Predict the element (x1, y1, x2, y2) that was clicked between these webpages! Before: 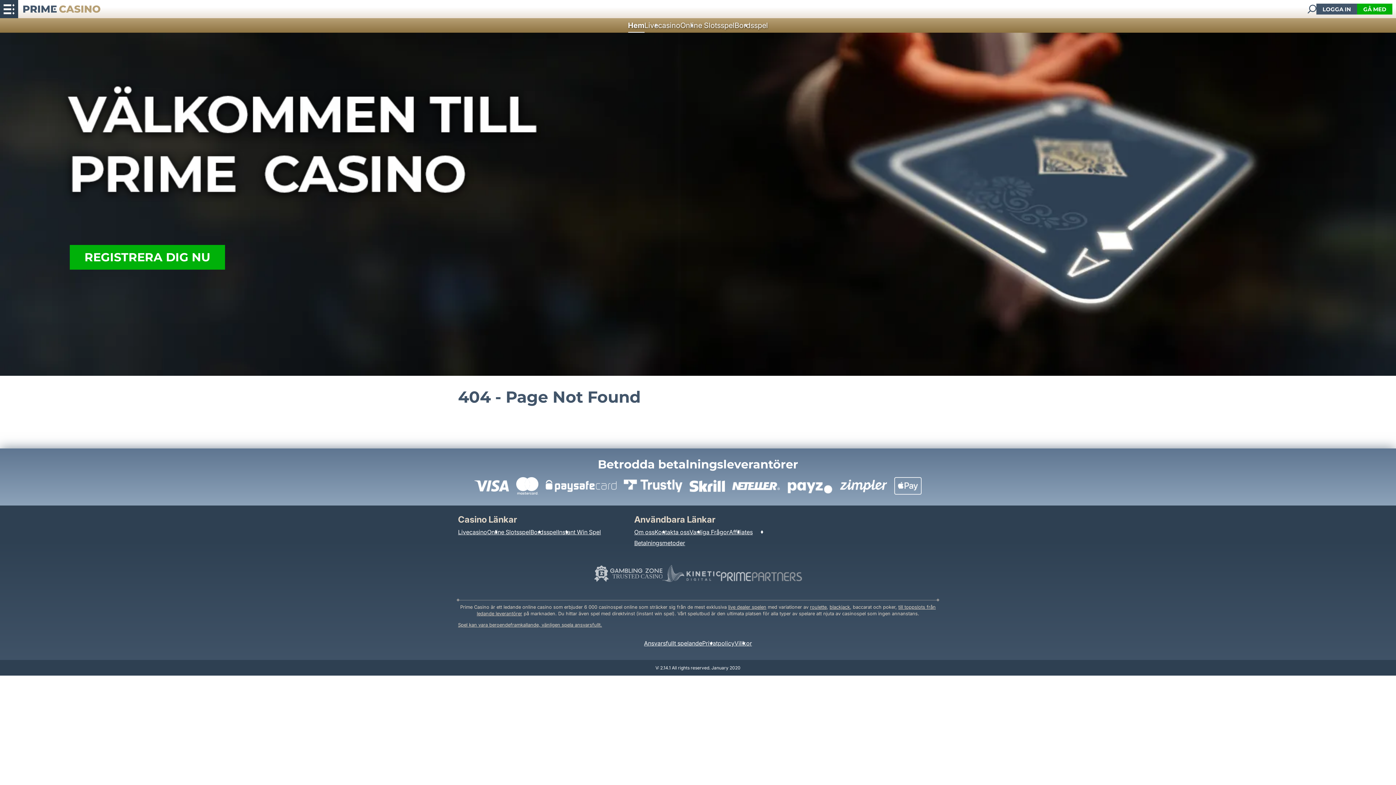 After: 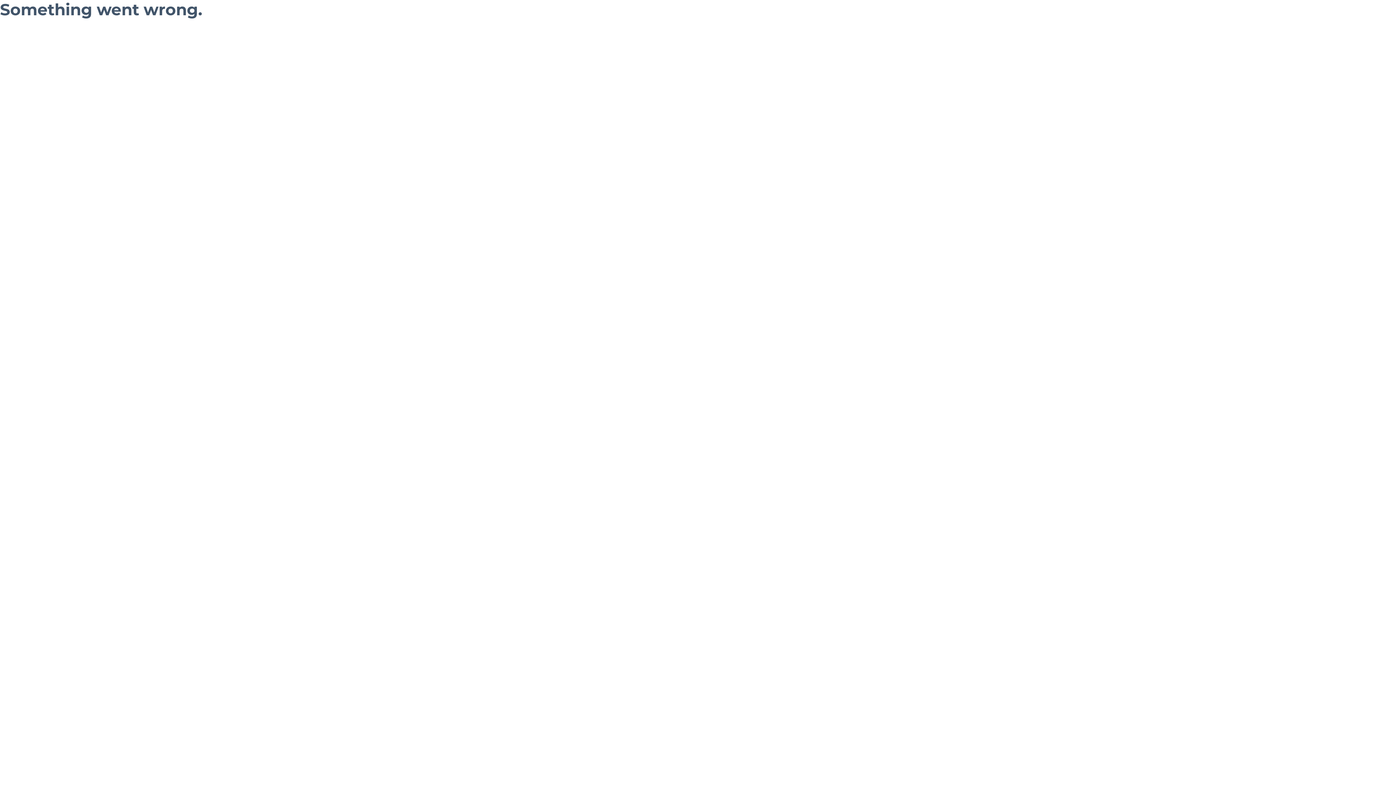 Action: label: Privatpolicy bbox: (702, 639, 734, 647)